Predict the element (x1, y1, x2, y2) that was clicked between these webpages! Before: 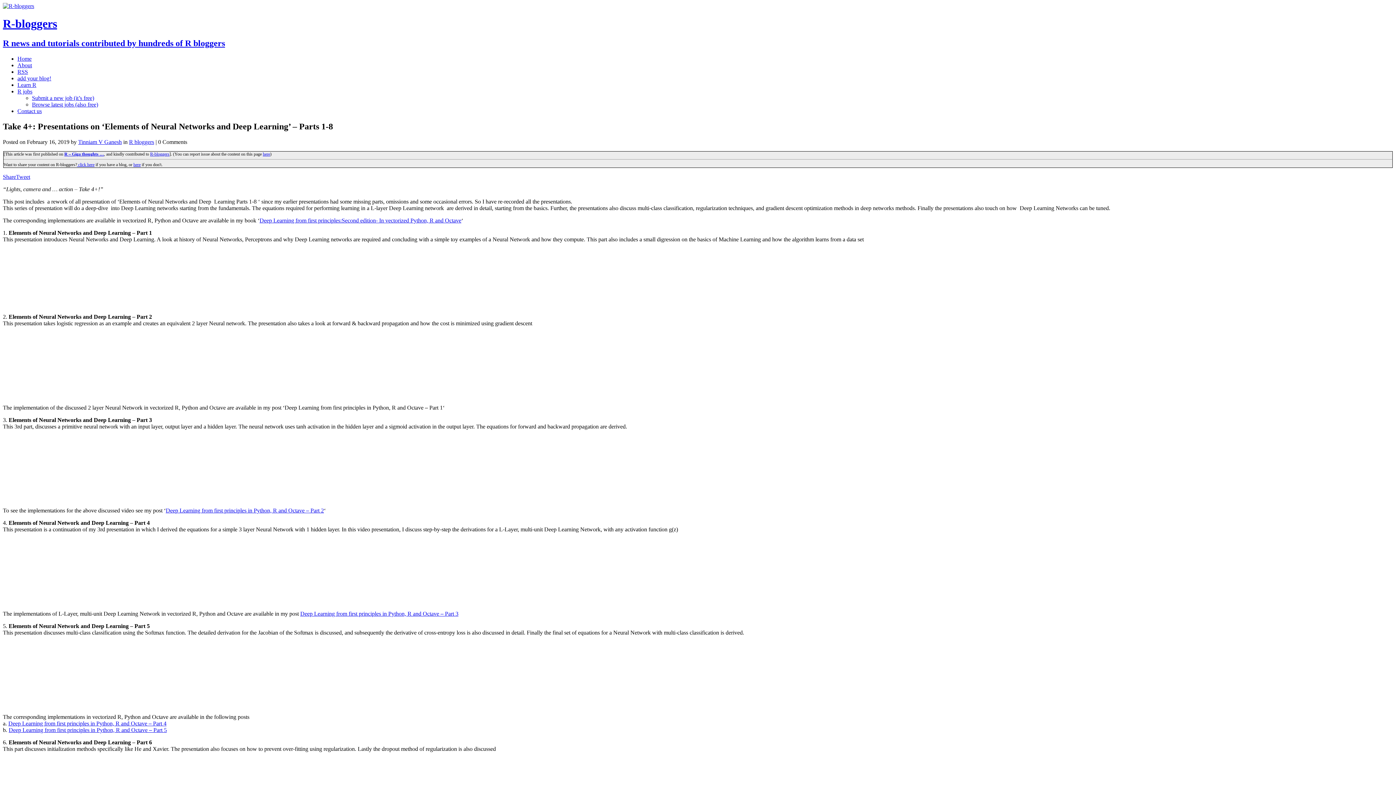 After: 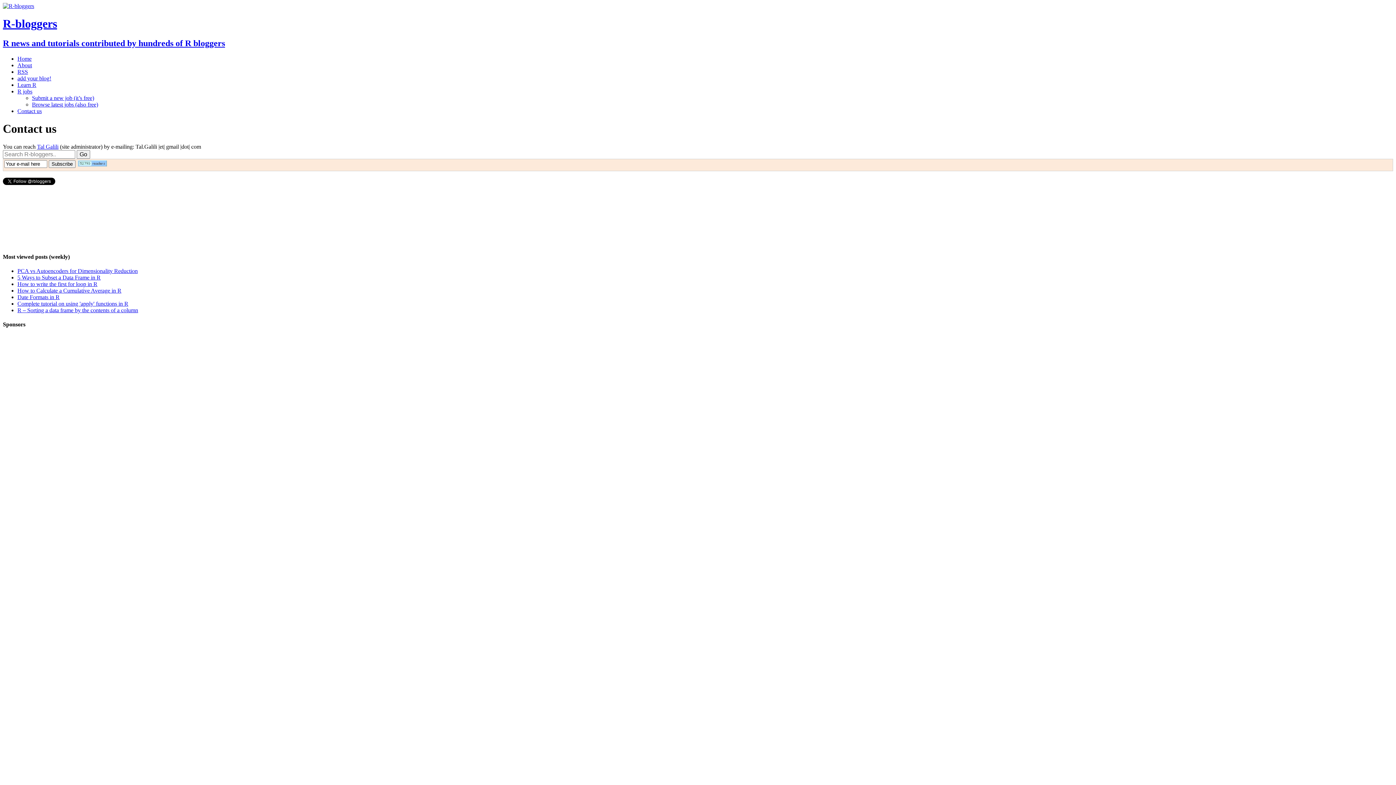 Action: label: Contact us bbox: (17, 107, 41, 114)